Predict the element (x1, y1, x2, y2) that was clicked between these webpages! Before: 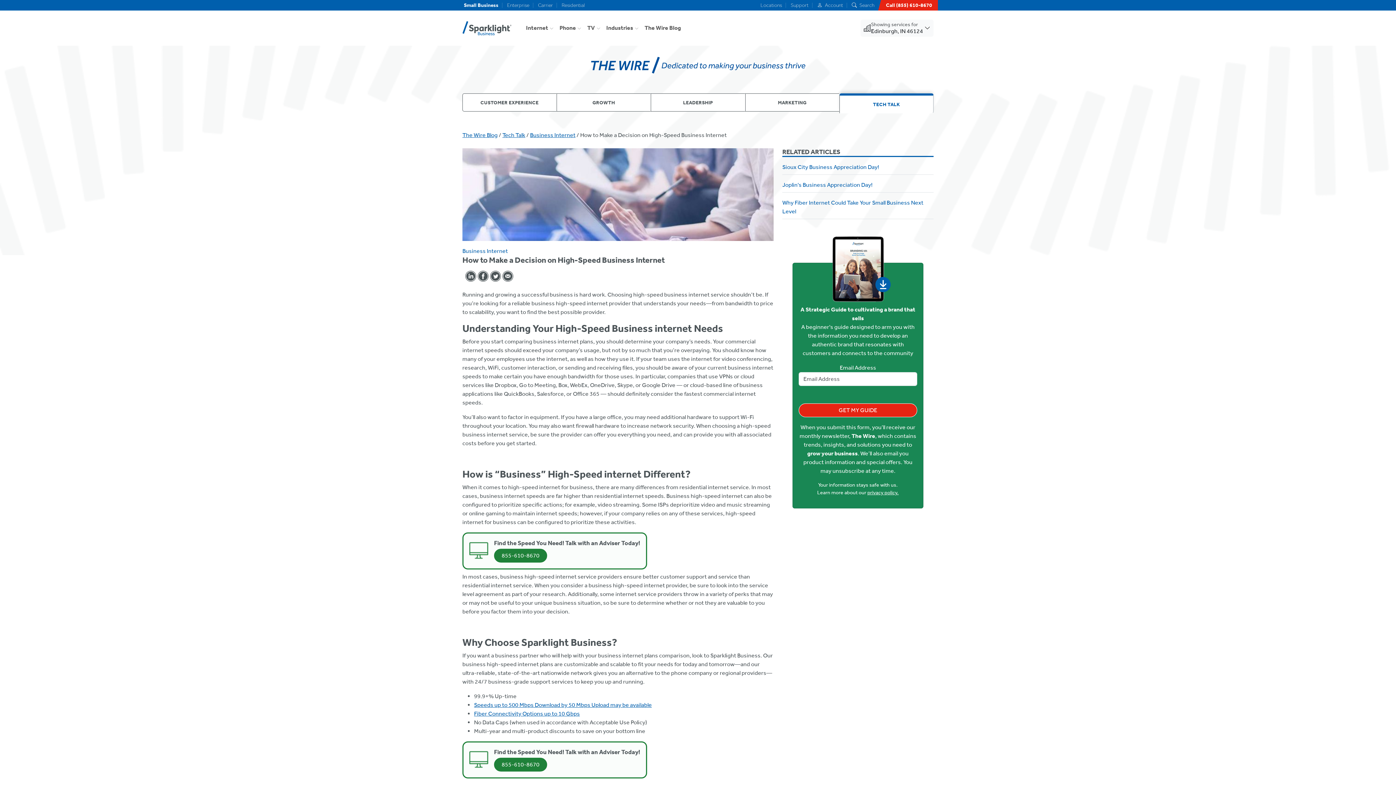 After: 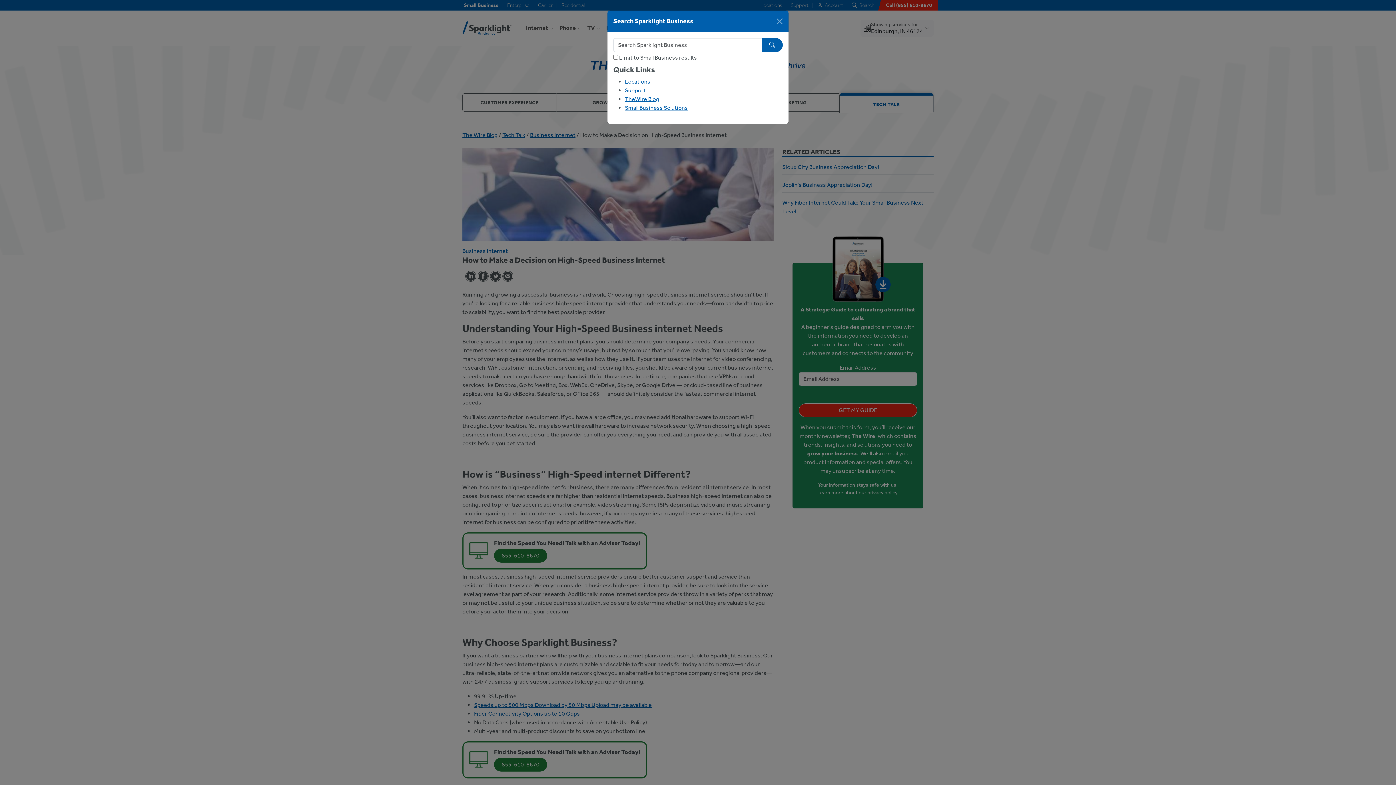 Action: bbox: (852, 1, 874, 9) label:  Search